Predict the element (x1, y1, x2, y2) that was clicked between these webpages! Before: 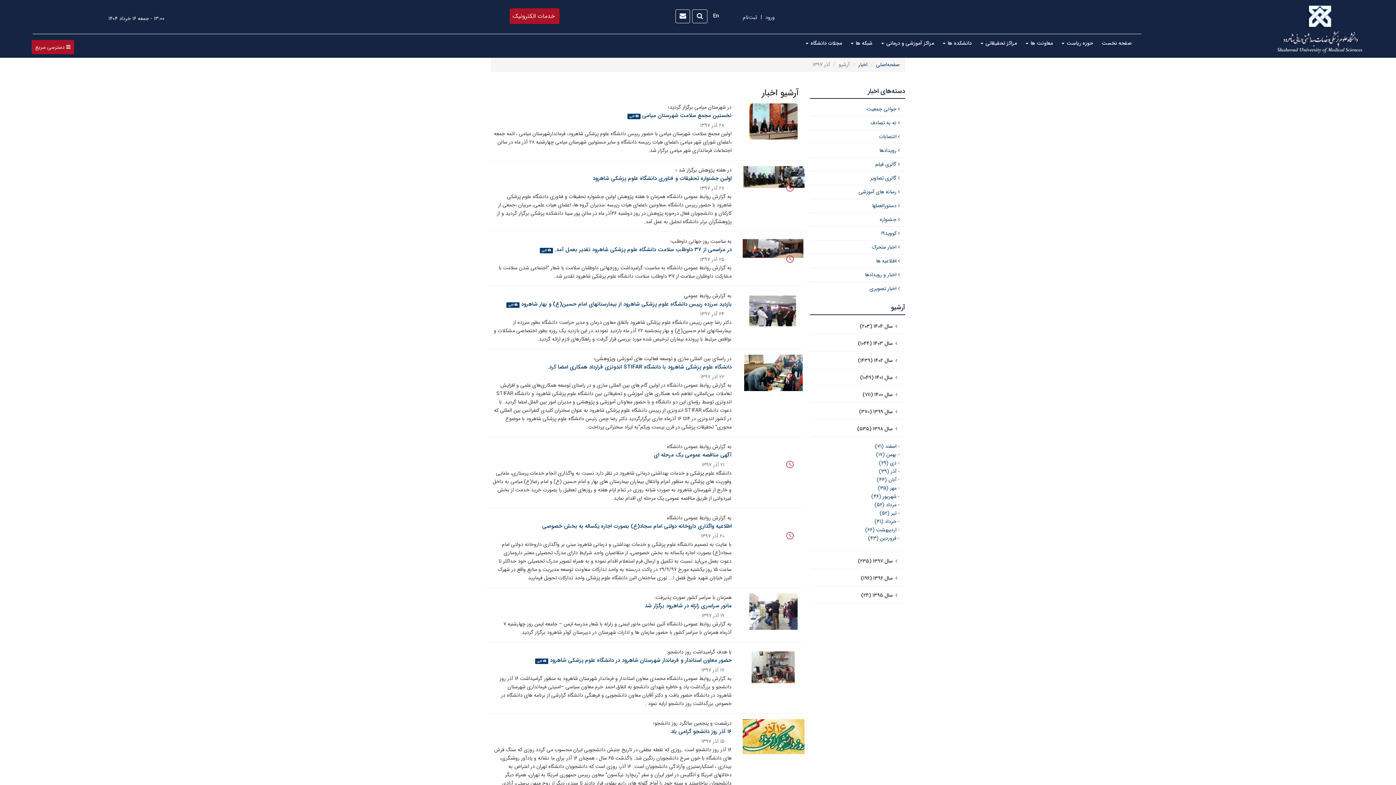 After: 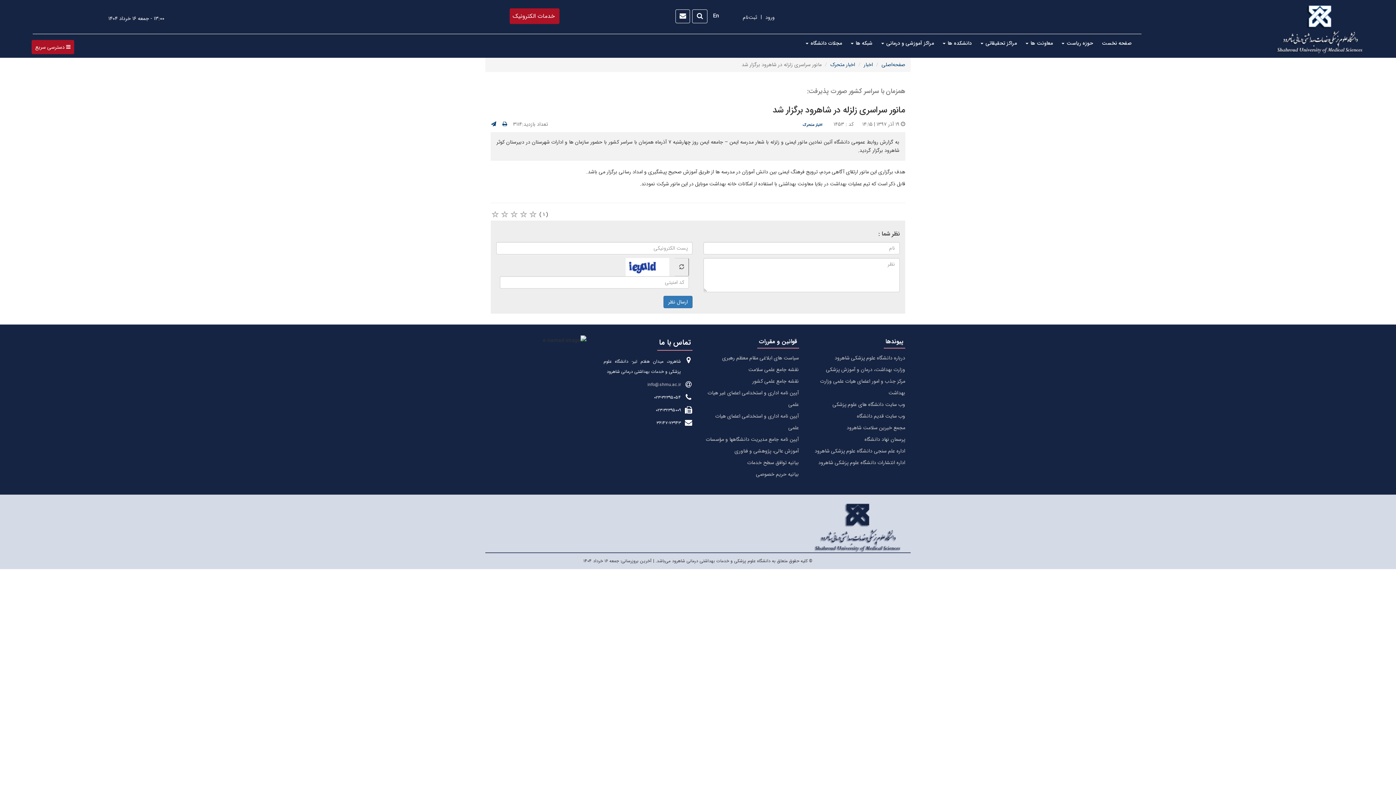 Action: bbox: (644, 601, 731, 610) label: مانور سراسری زلزله در شاهرود برگزار شد